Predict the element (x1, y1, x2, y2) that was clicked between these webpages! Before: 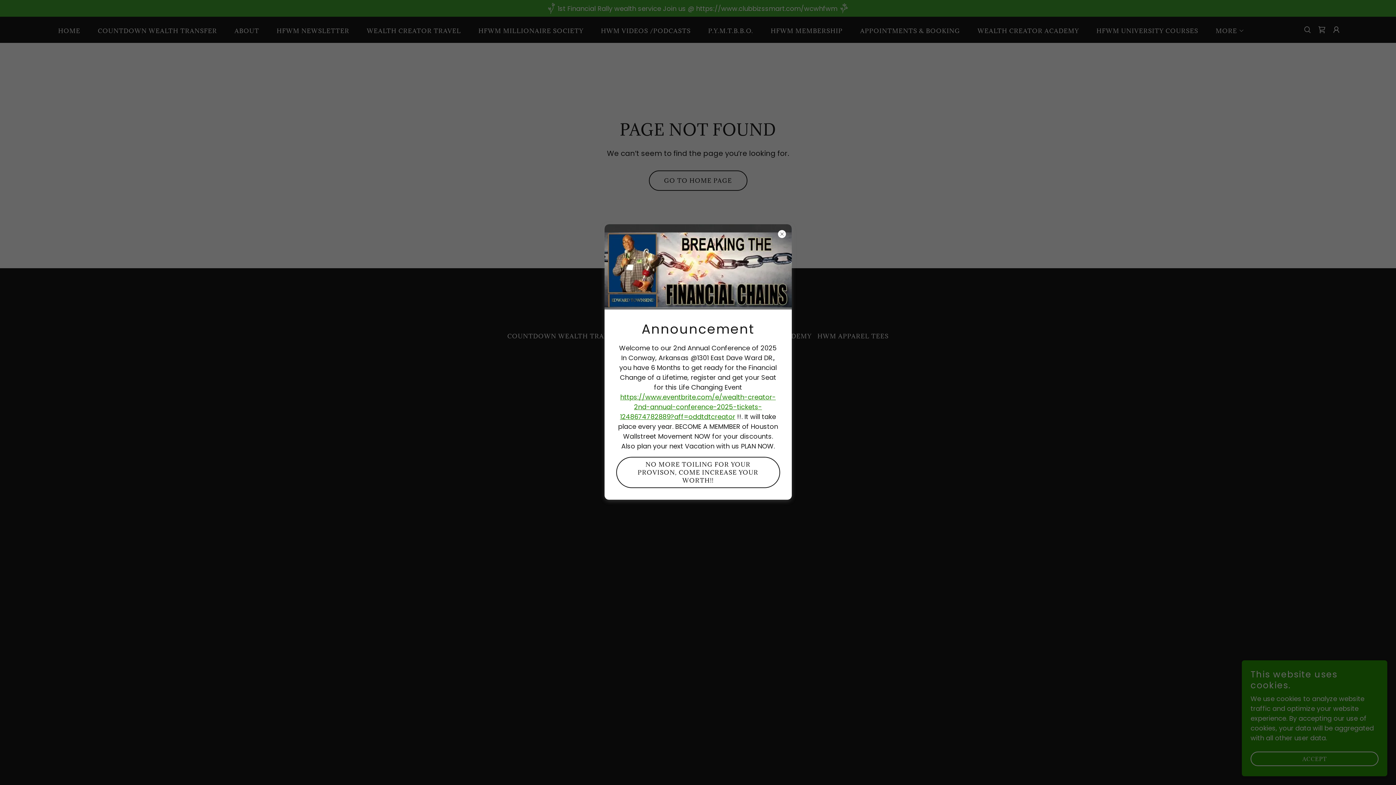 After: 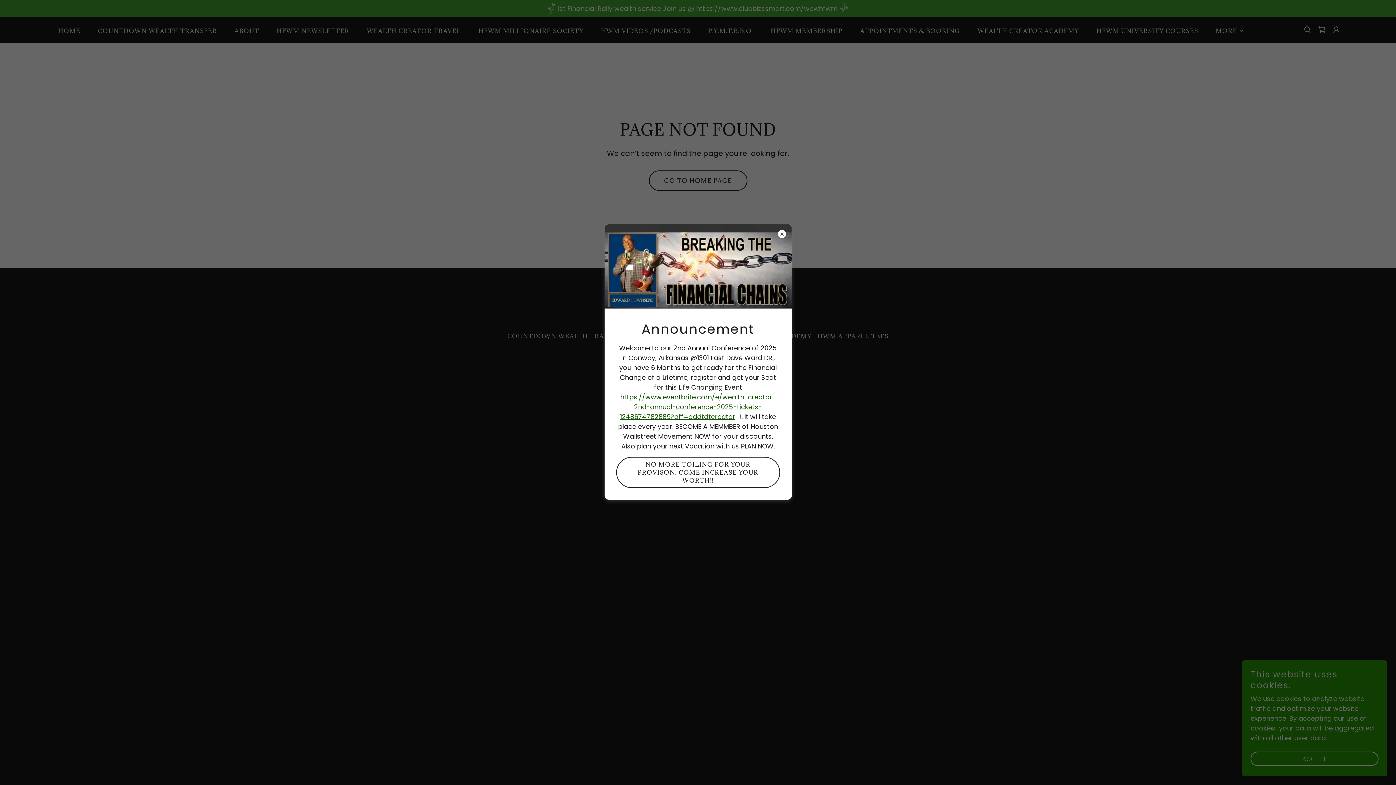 Action: label: https://www.eventbrite.com/e/wealth-creator-2nd-annual-conference-2025-tickets-1248674782889?aff=oddtdtcreator bbox: (620, 392, 776, 421)